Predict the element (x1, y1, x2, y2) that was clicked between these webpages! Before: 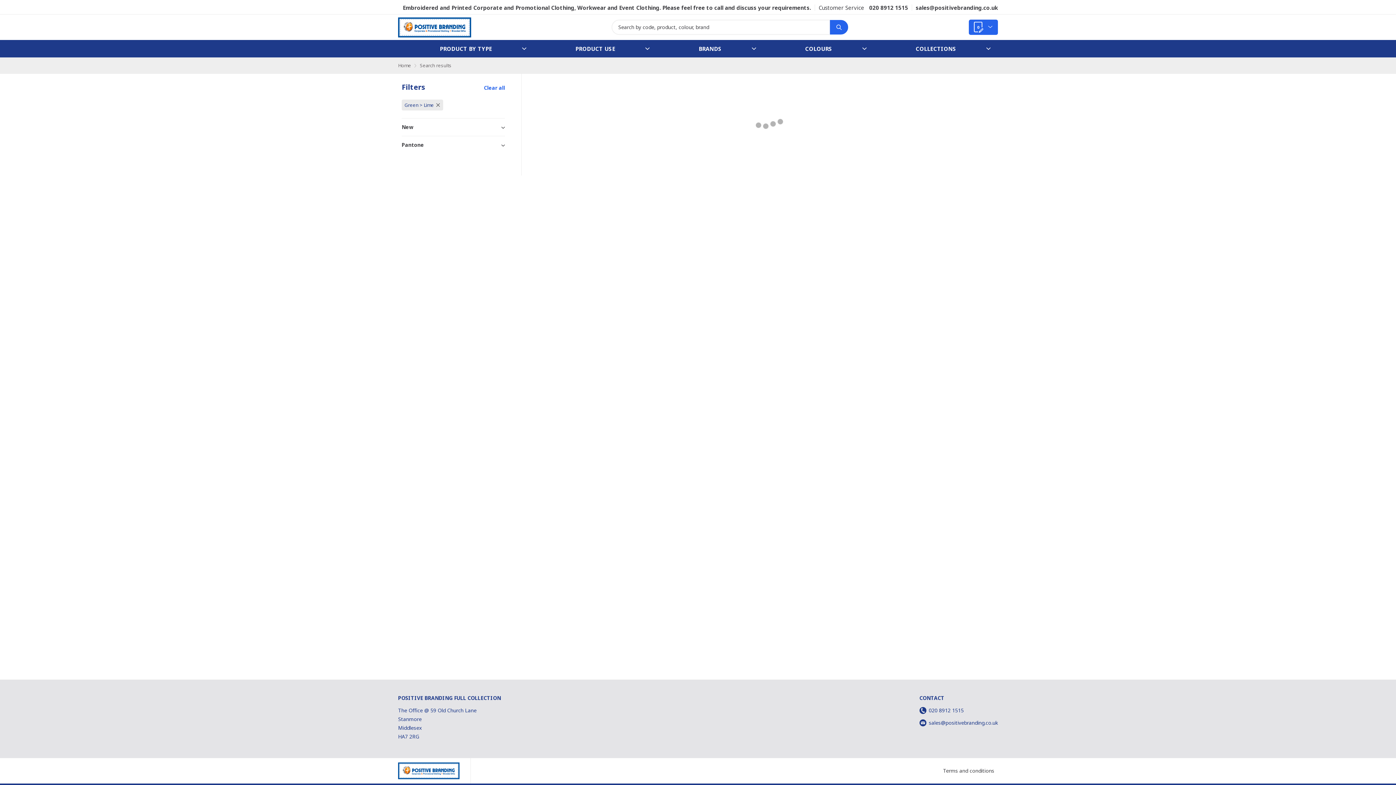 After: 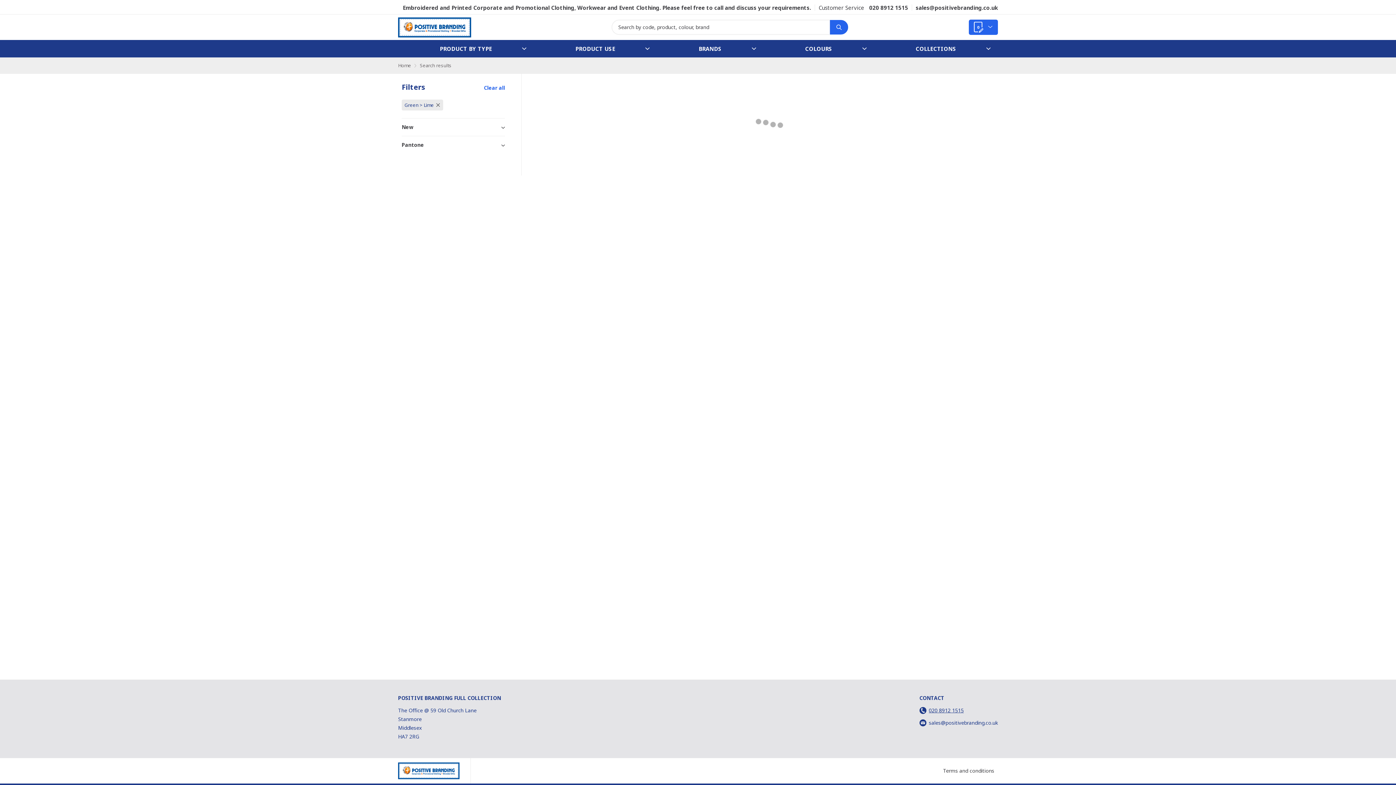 Action: bbox: (919, 706, 998, 715) label: 020 8912 1515